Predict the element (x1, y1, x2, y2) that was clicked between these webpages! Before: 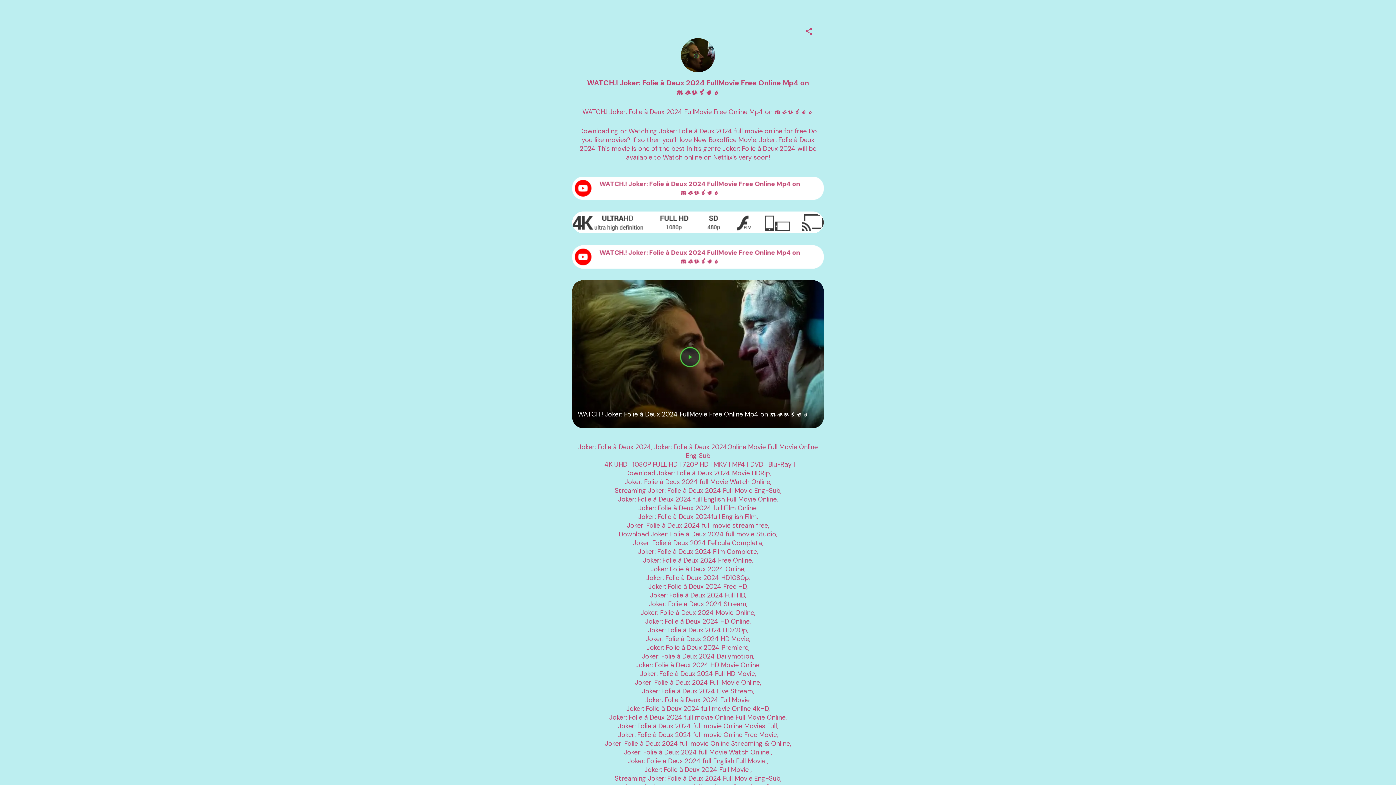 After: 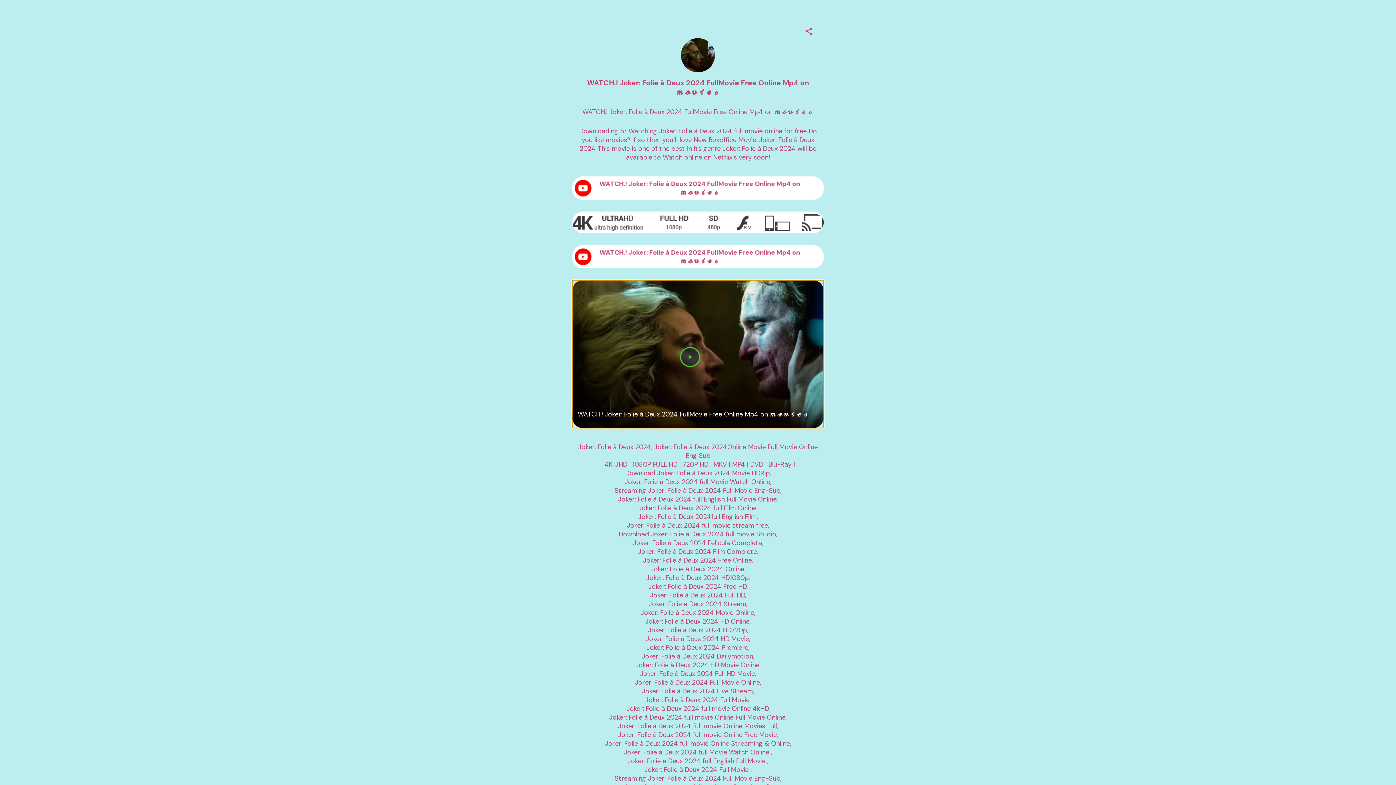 Action: label: WATCH.! Joker: Folie à Deux 2024 FullMovie Free Online Mp4 on 𝓶𝓸𝓿𝓲𝓮𝓼 bbox: (572, 280, 823, 428)